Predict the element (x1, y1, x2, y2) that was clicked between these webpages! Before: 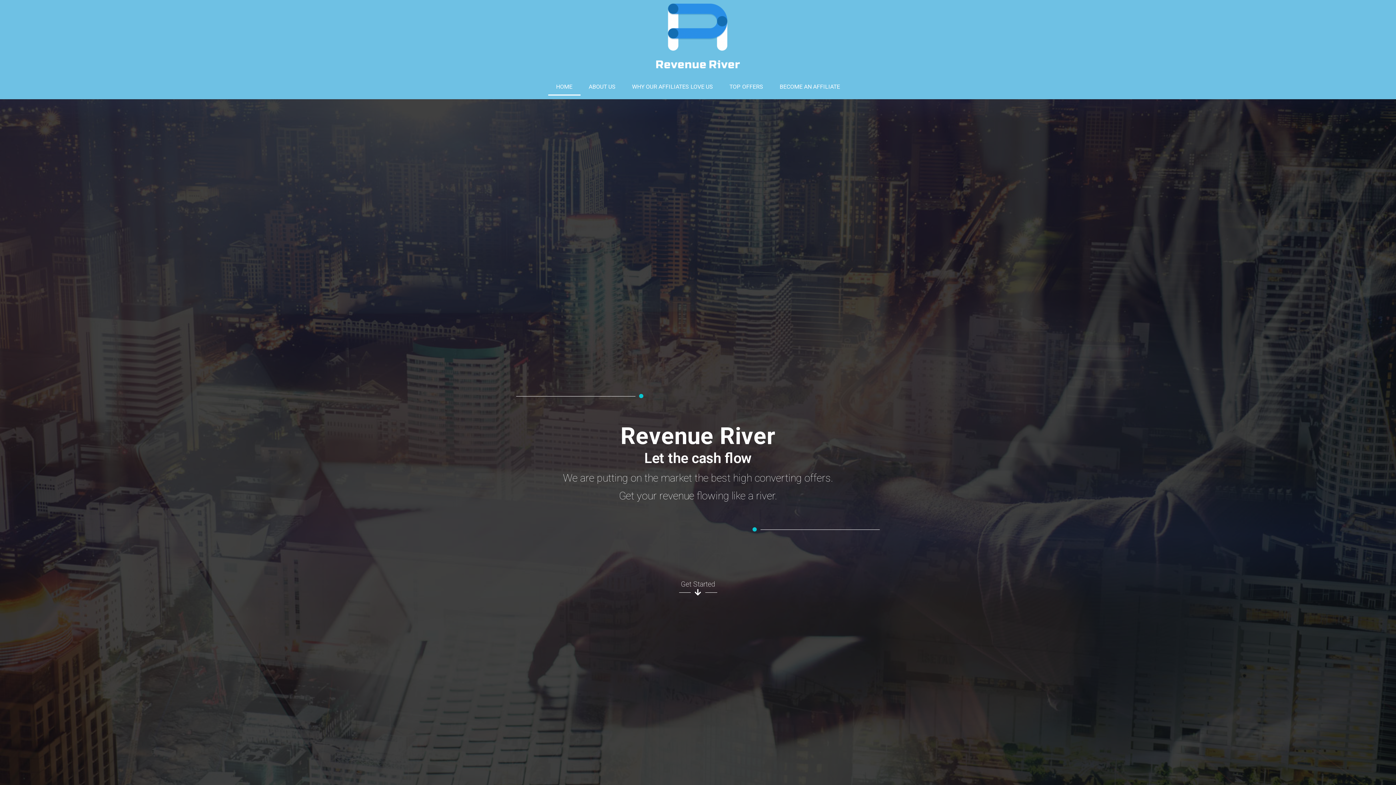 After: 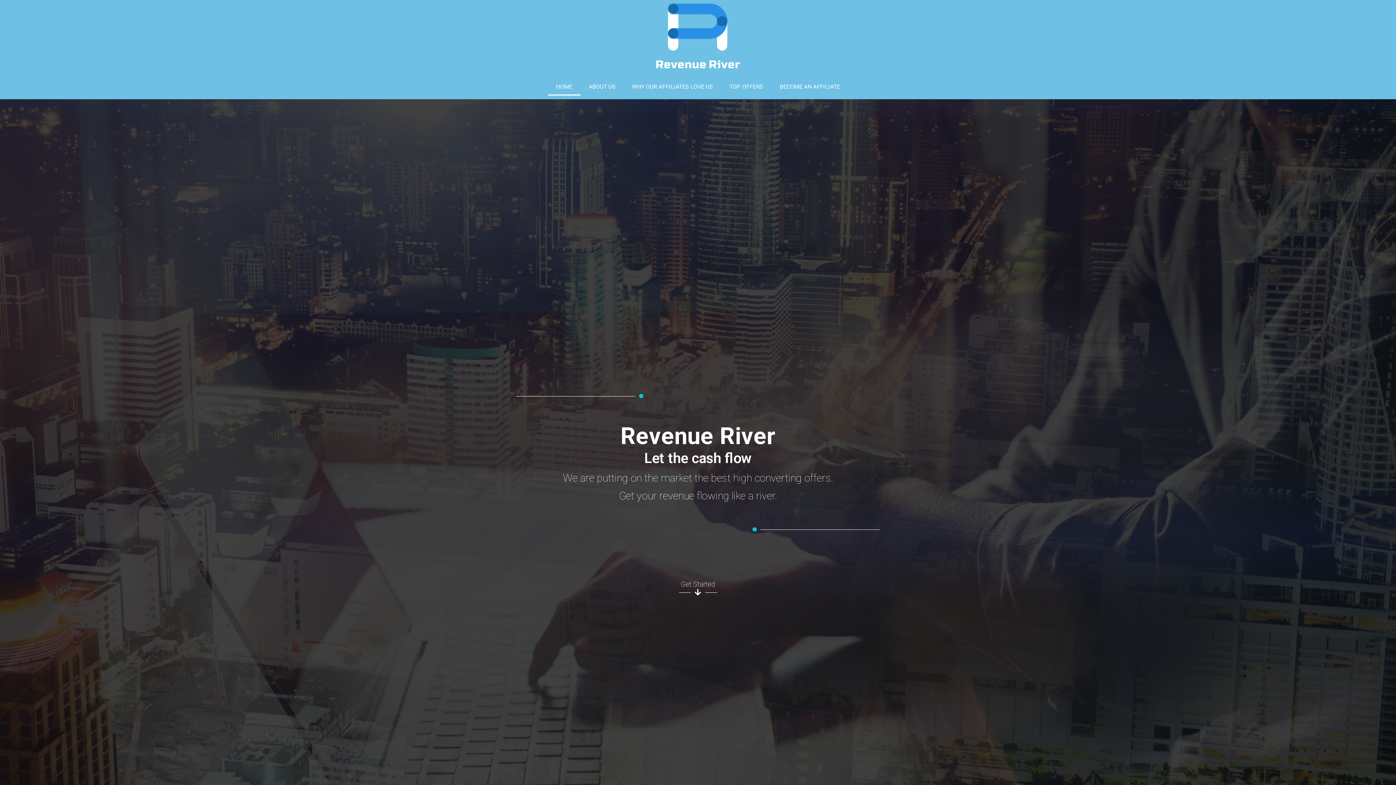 Action: bbox: (3, 3, 1392, 70)